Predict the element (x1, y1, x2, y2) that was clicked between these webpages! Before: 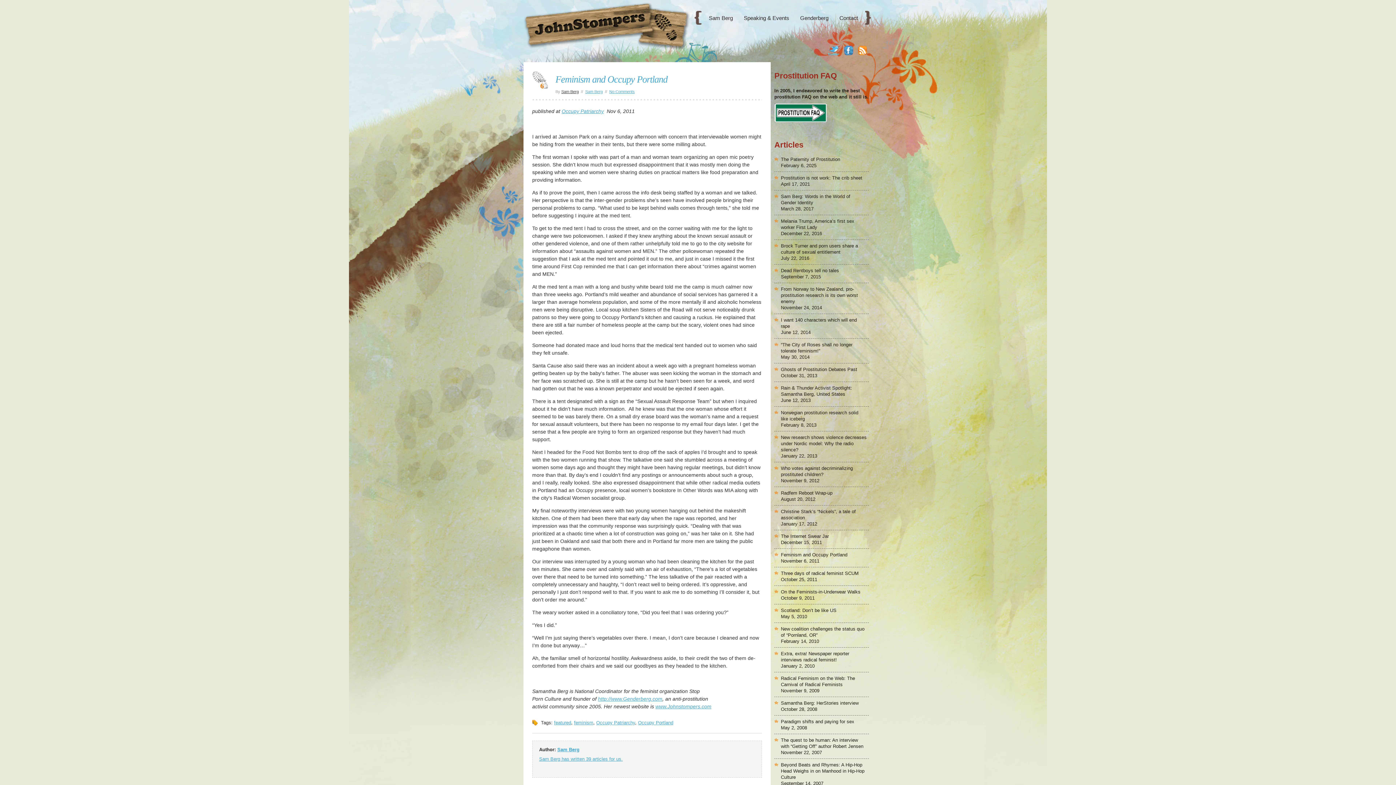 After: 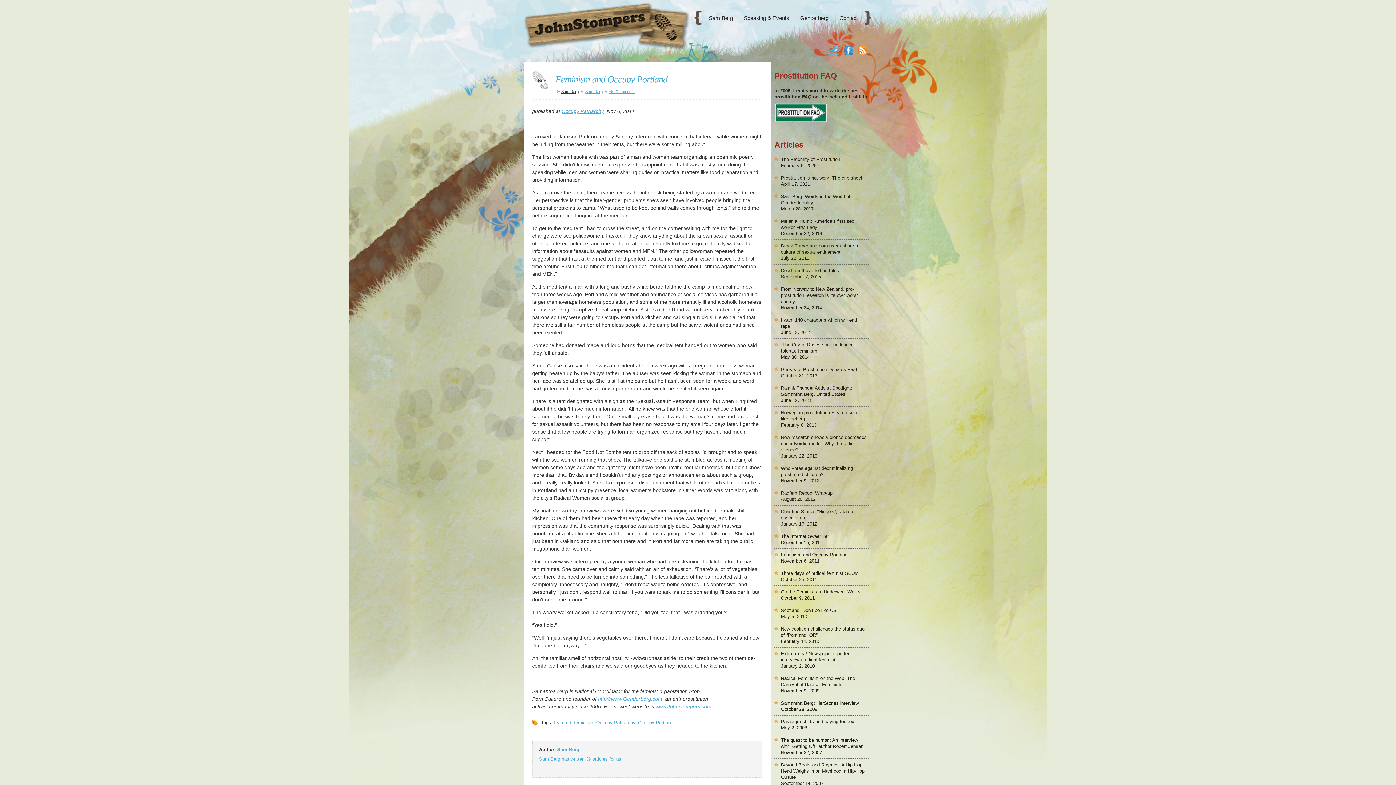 Action: label: Feminism and Occupy Portland bbox: (781, 552, 866, 558)